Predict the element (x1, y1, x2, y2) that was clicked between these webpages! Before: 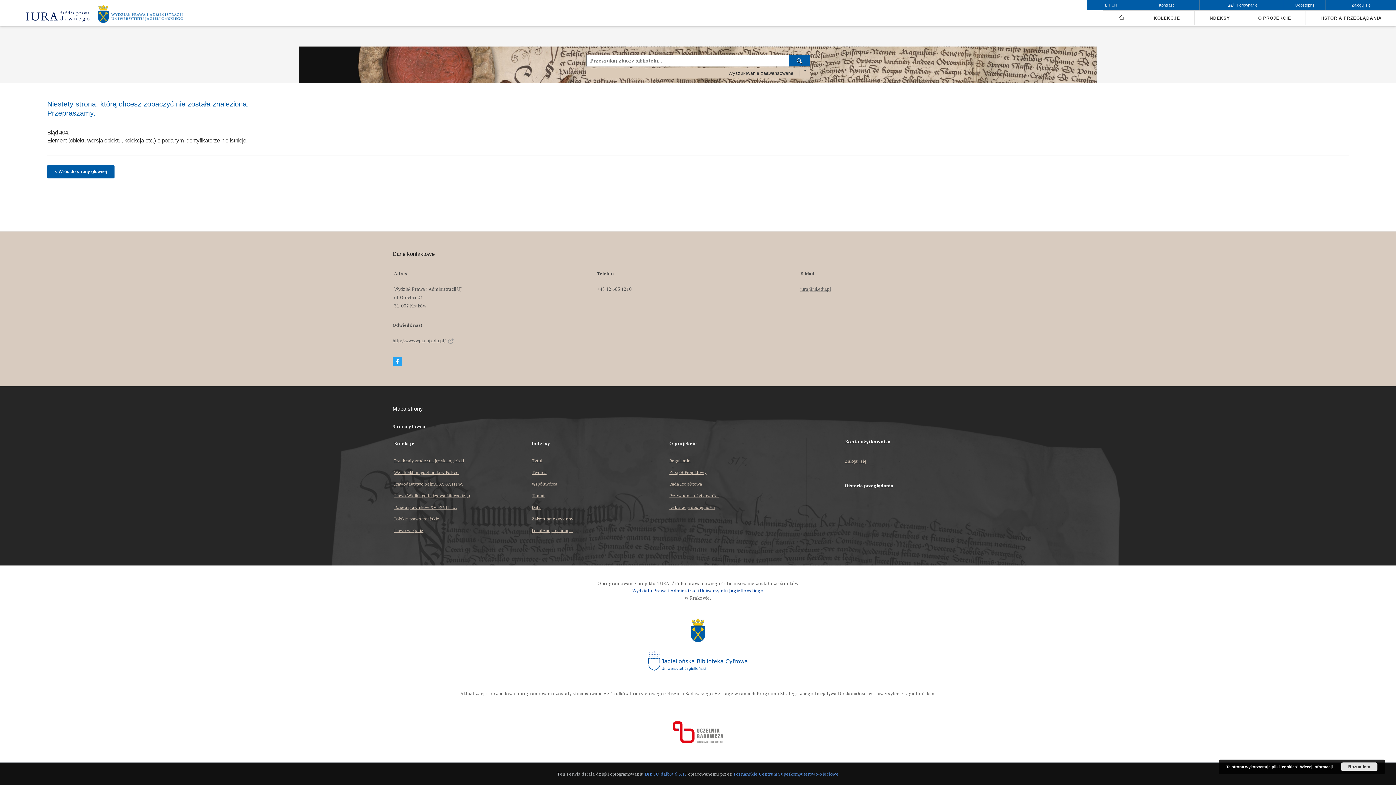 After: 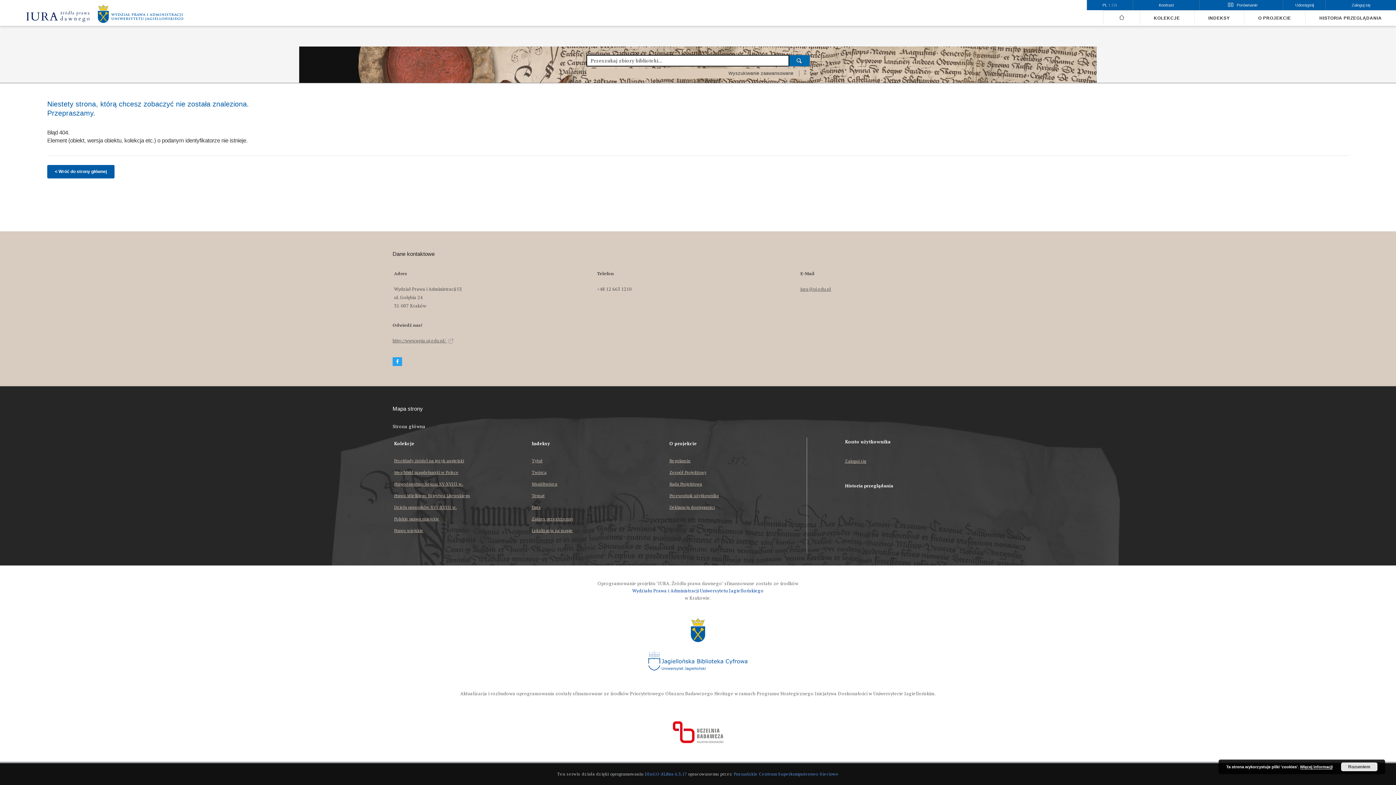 Action: label: Wyszukaj bbox: (789, 54, 810, 66)